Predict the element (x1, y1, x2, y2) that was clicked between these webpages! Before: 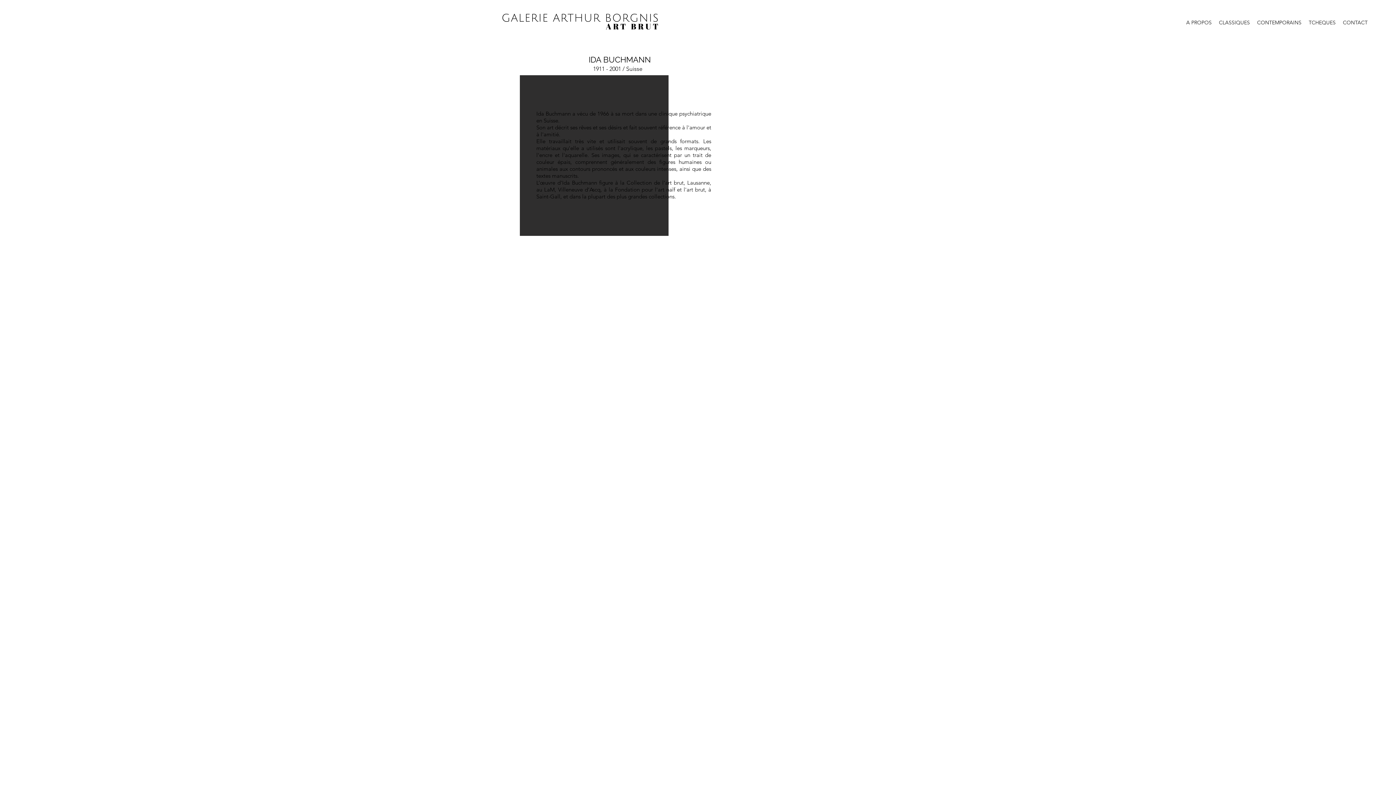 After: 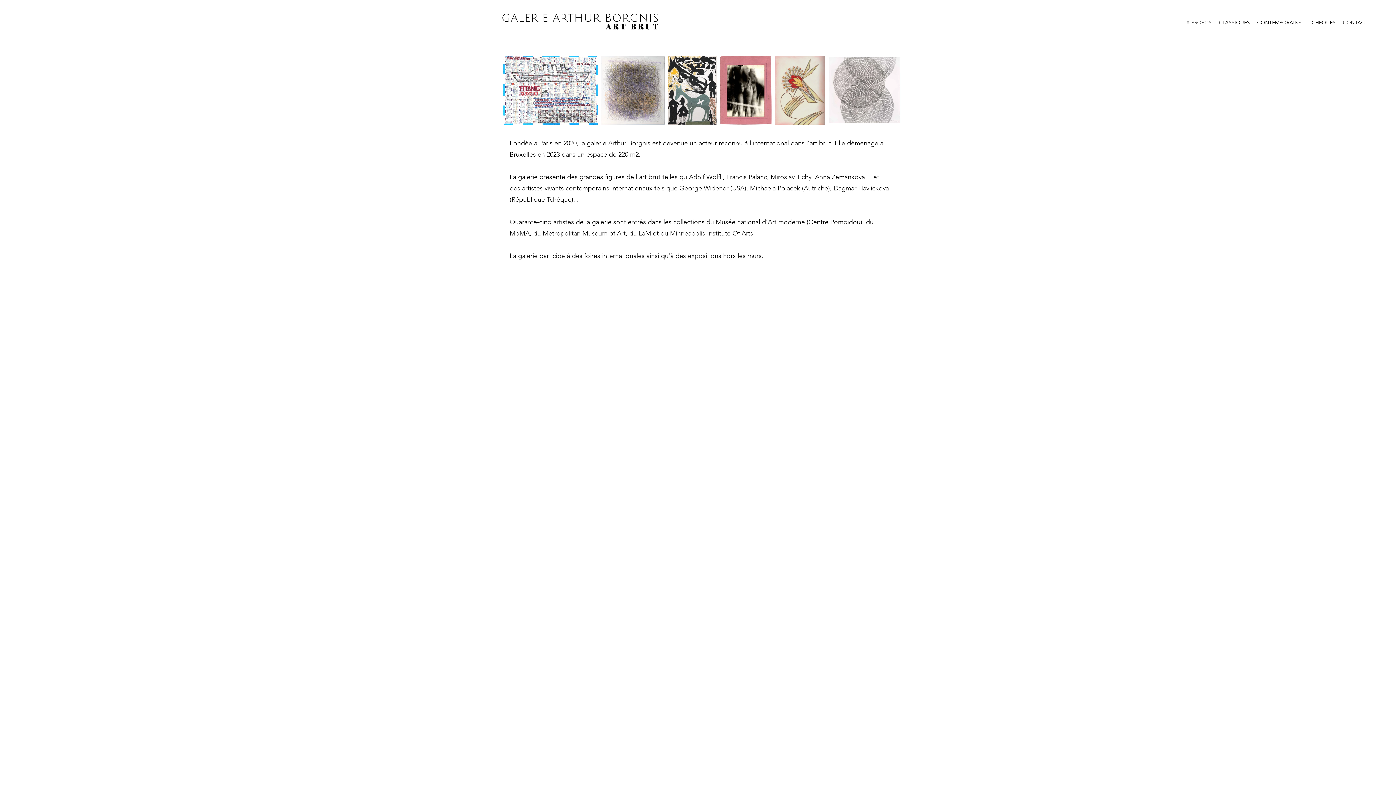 Action: bbox: (1182, 16, 1215, 29) label: A PROPOS